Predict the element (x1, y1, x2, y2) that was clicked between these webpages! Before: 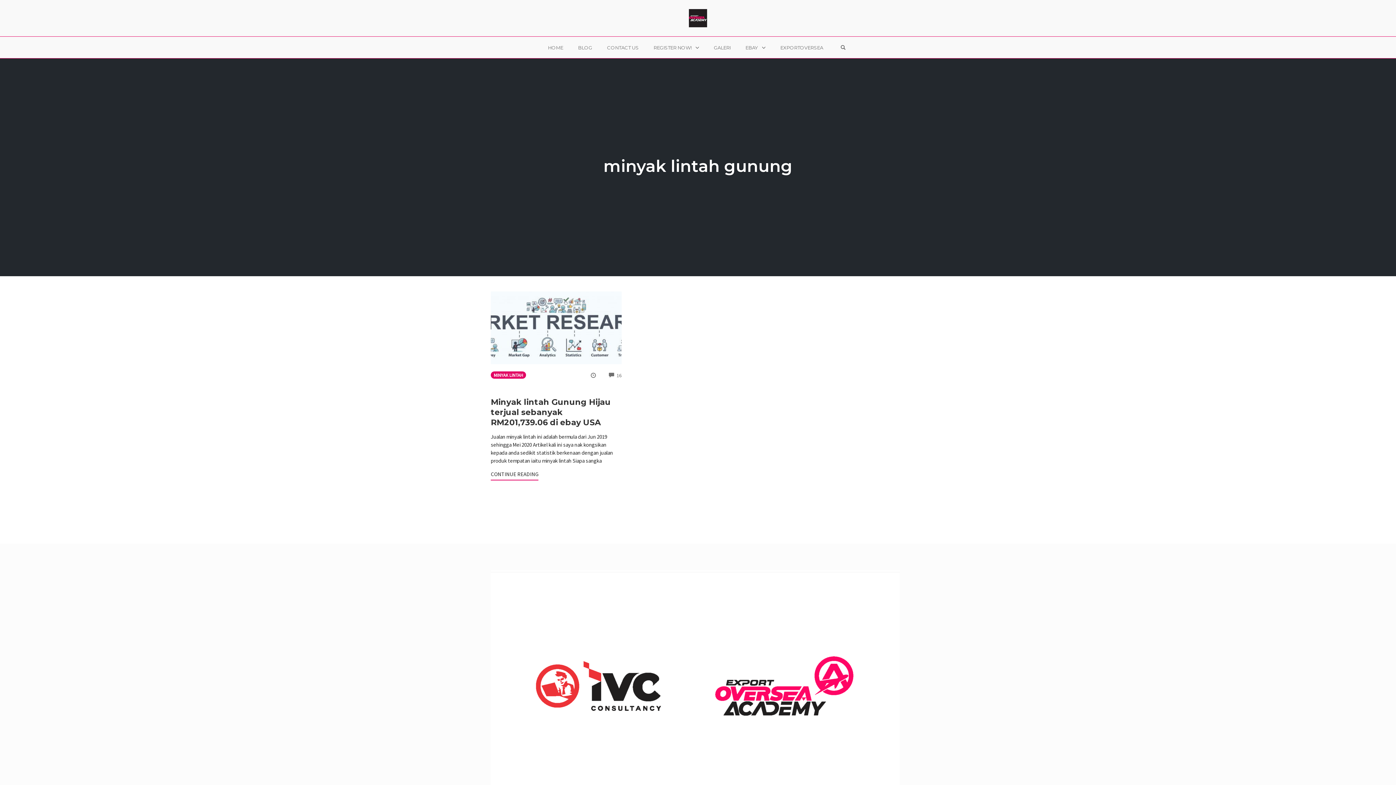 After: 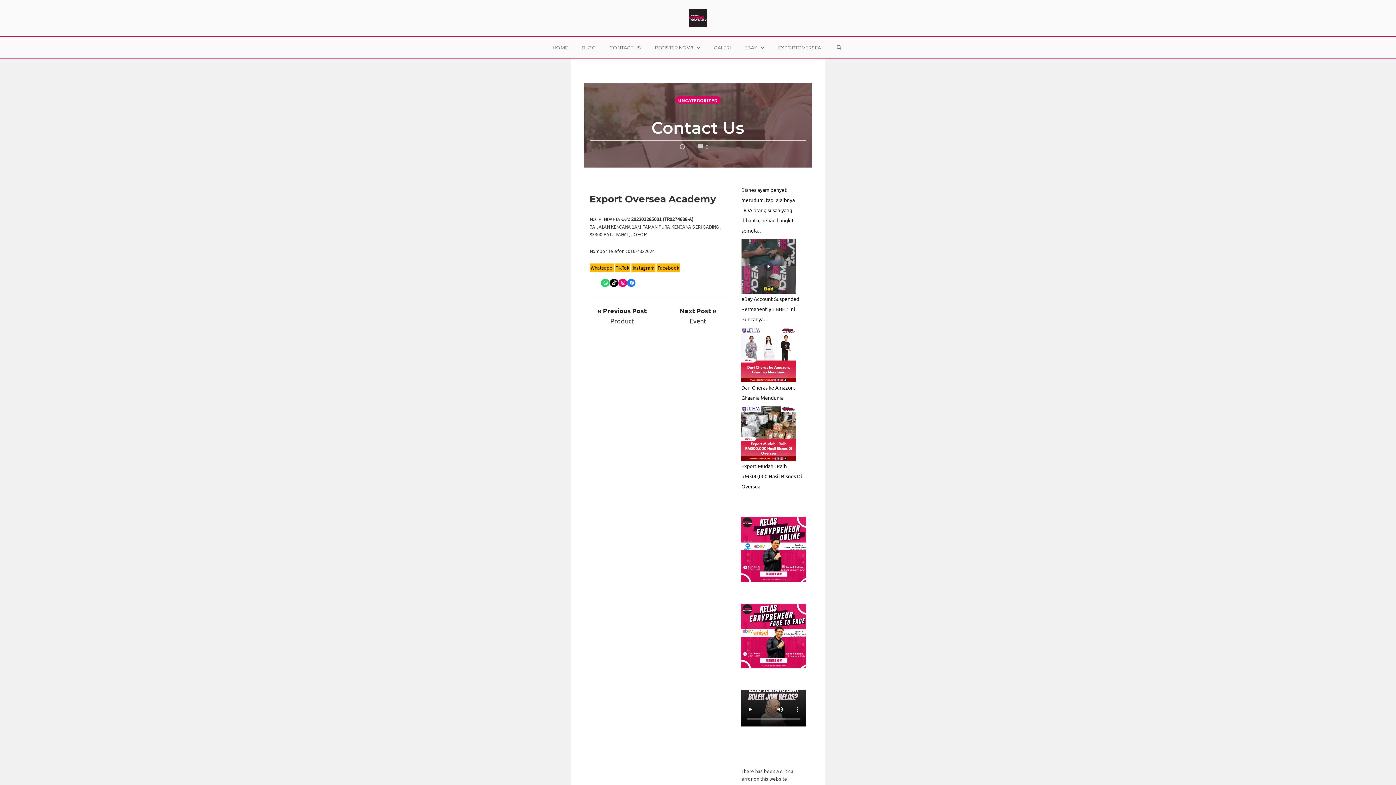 Action: bbox: (603, 42, 642, 52) label: CONTACT US